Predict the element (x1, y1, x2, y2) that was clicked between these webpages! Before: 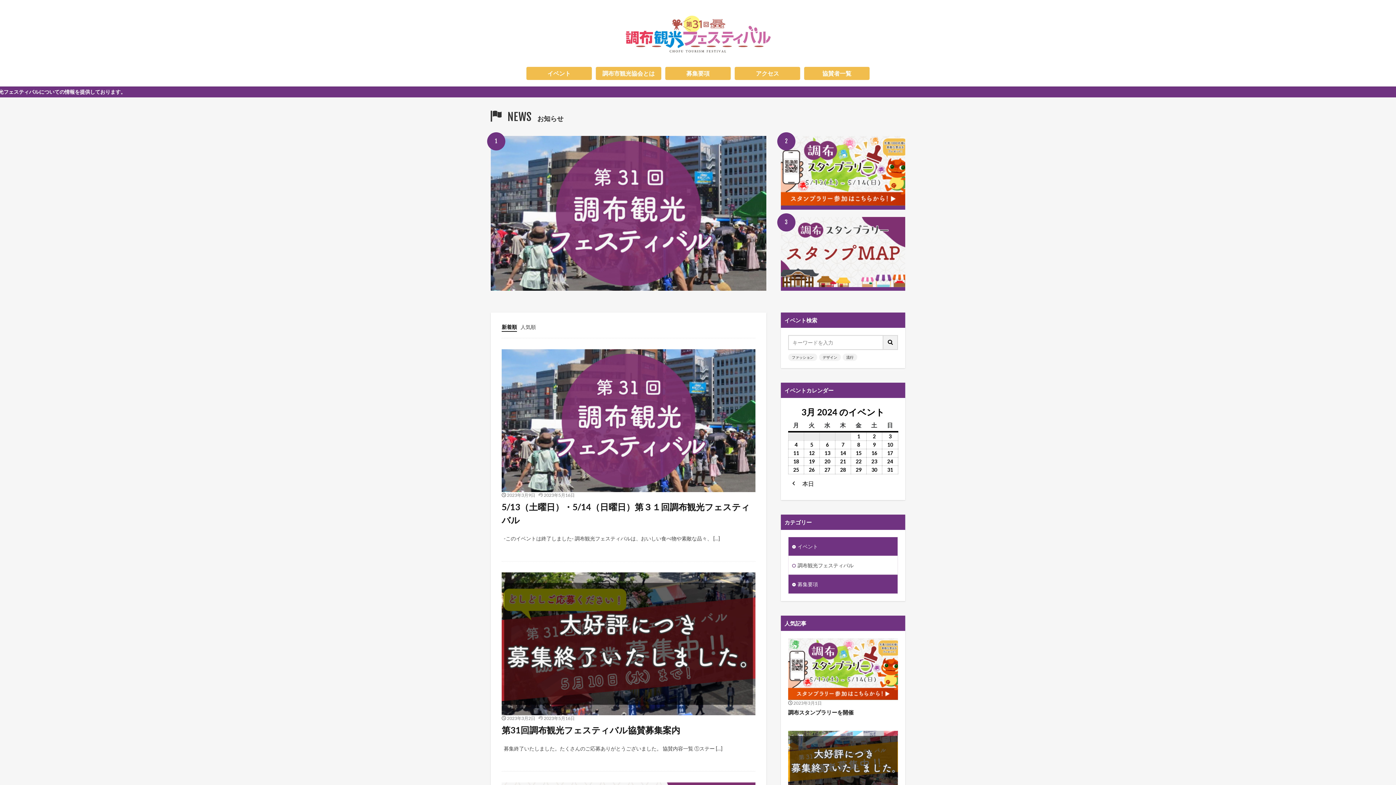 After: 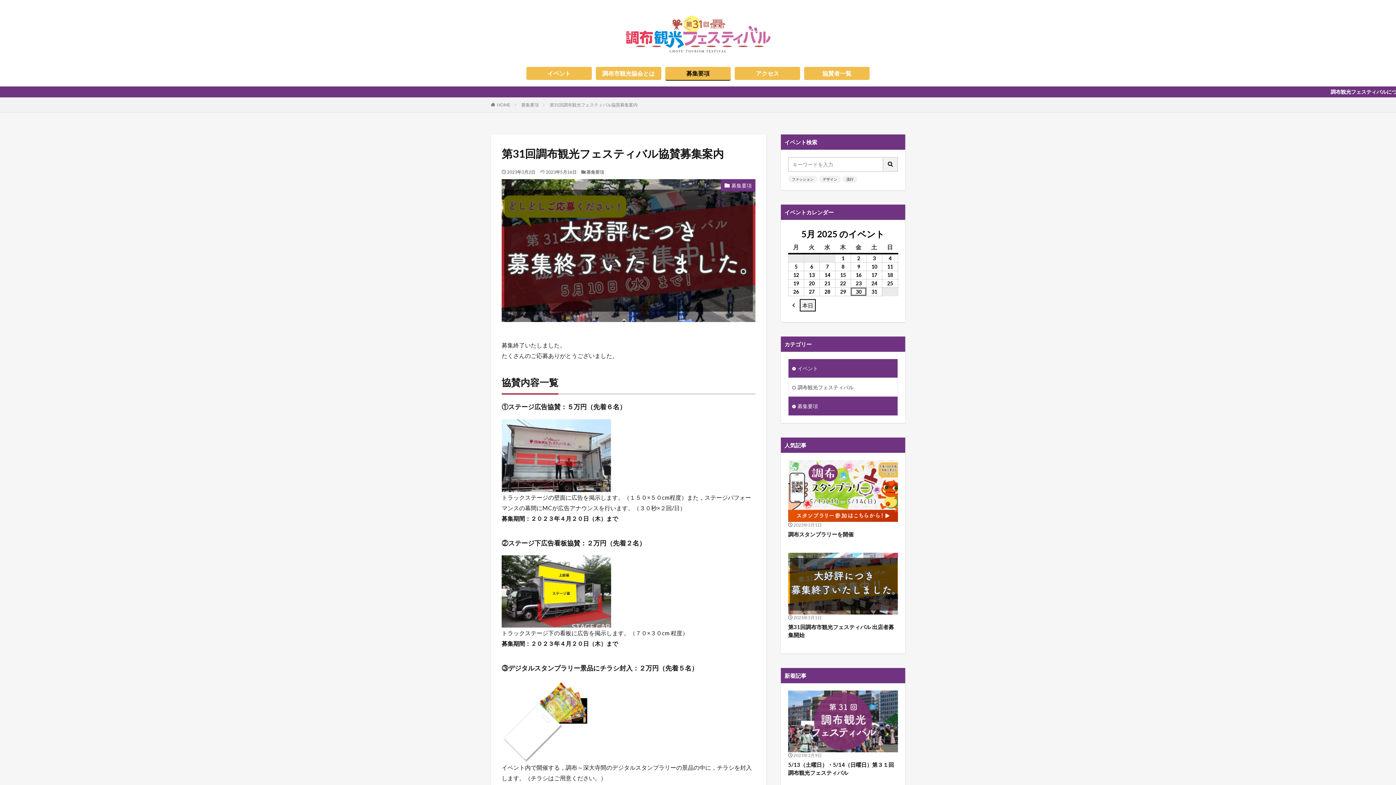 Action: bbox: (501, 572, 755, 715)